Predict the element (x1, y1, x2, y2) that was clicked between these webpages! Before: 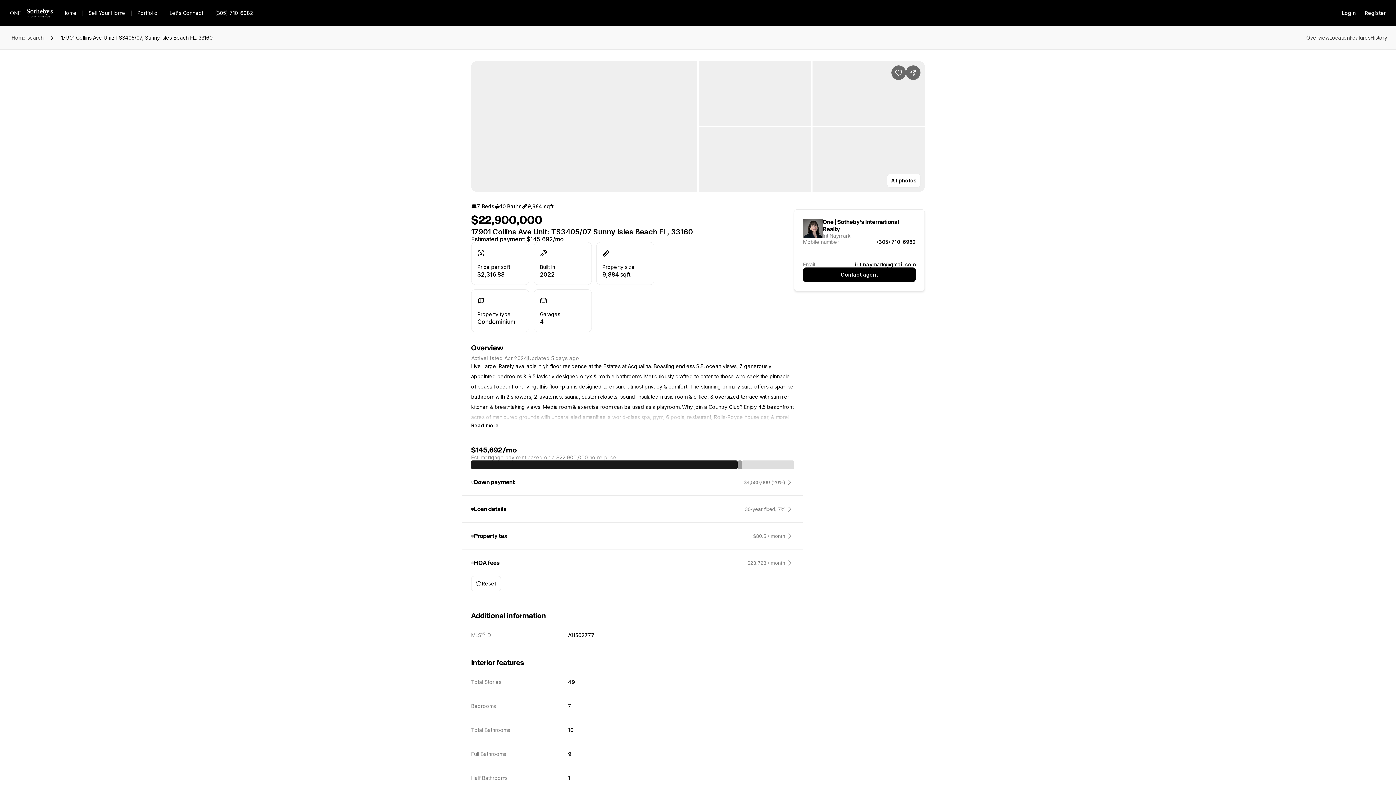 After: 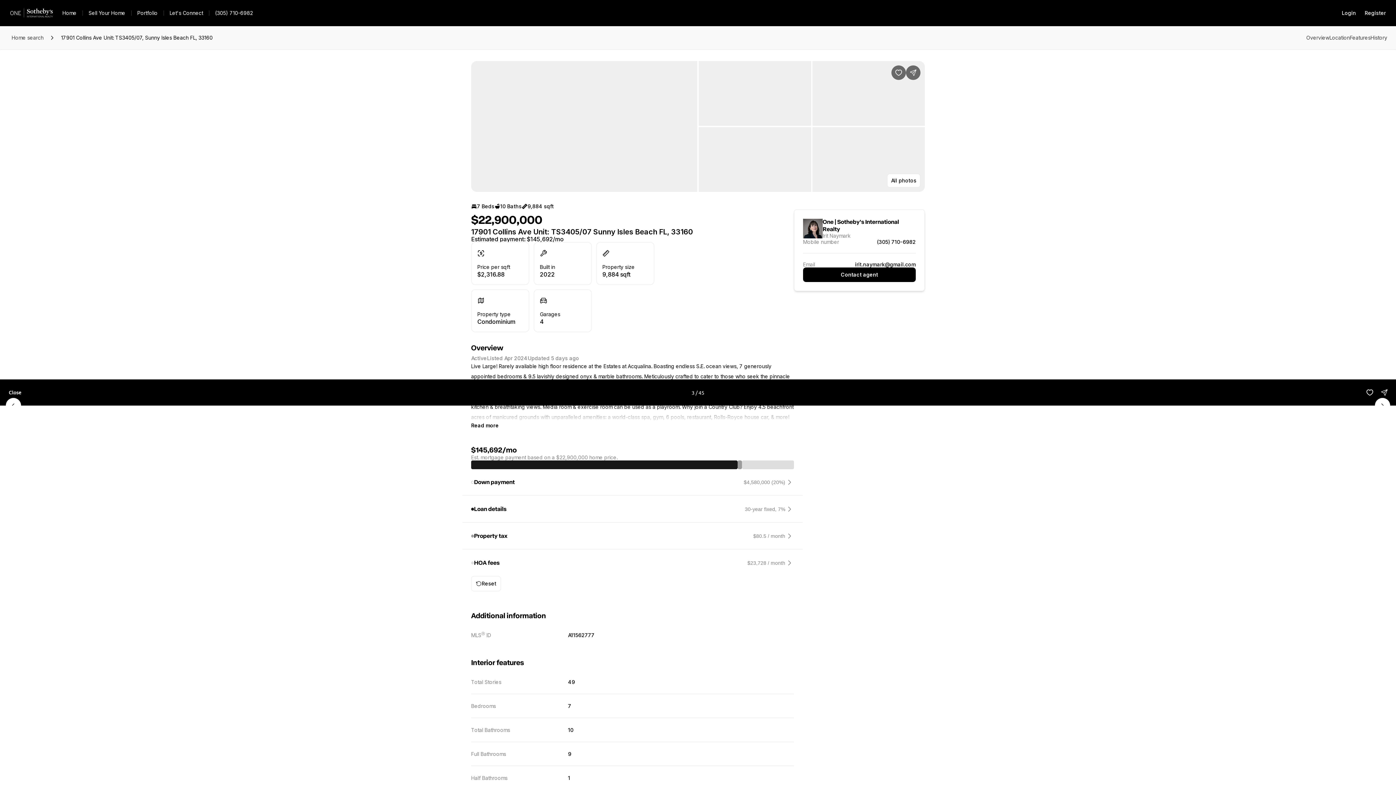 Action: label: View image gallery bbox: (812, 61, 925, 125)